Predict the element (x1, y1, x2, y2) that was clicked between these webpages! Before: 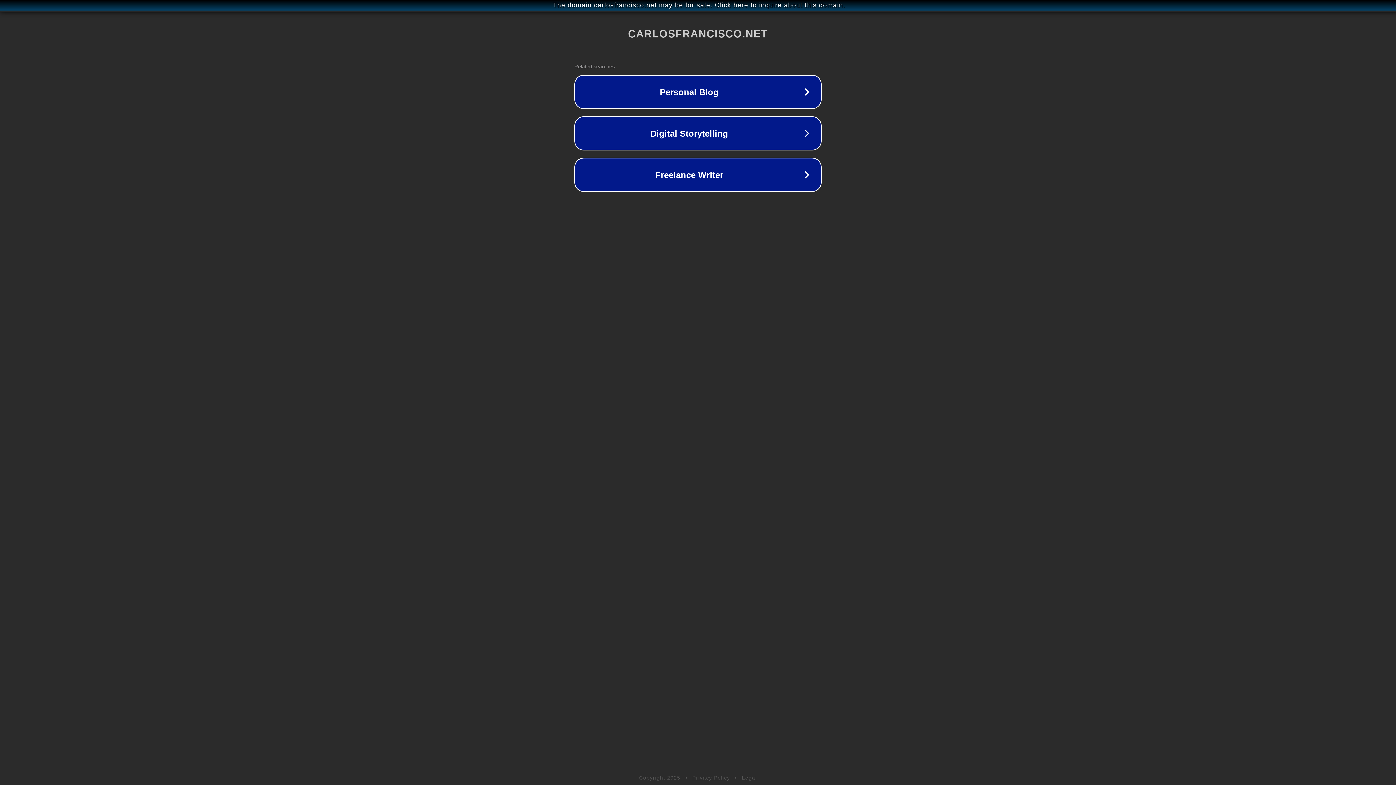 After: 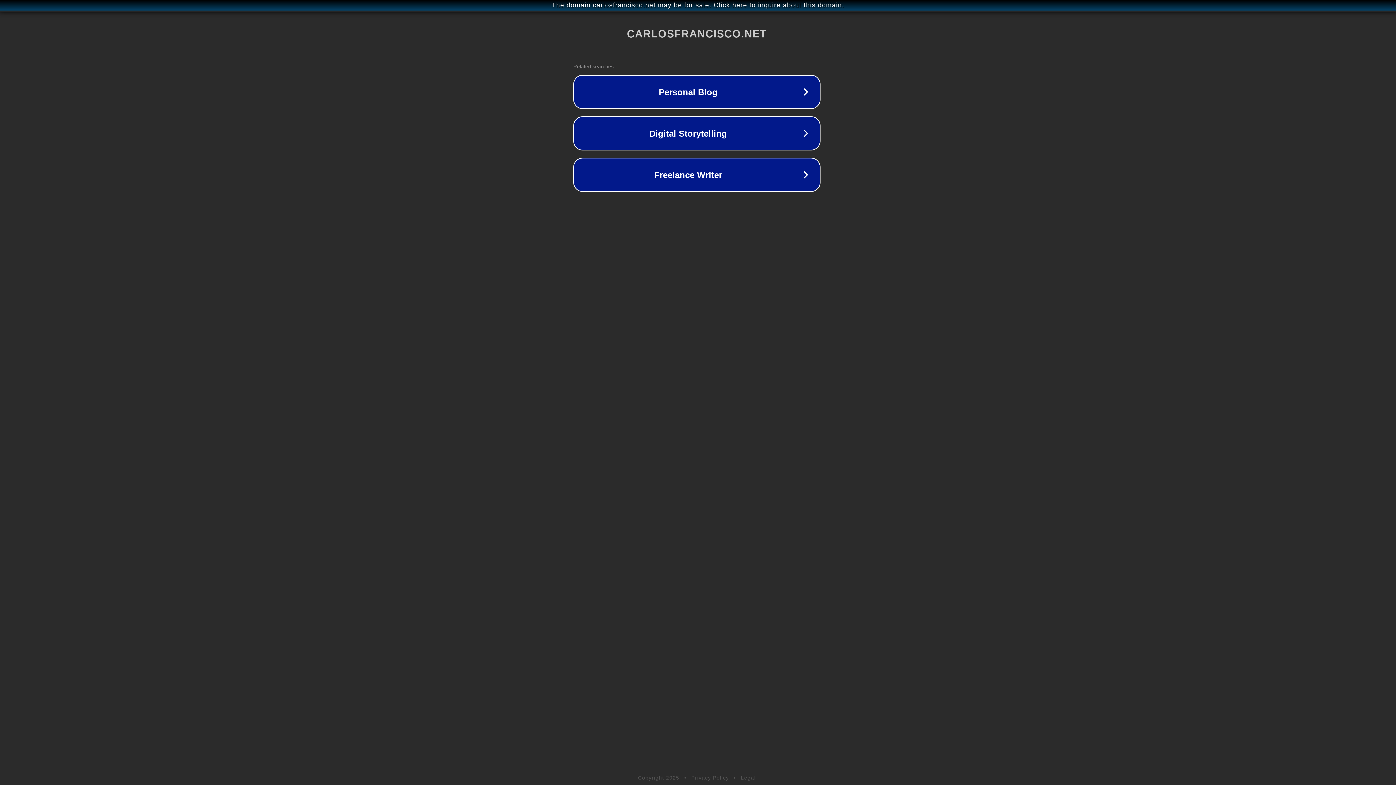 Action: label: The domain carlosfrancisco.net may be for sale. Click here to inquire about this domain. bbox: (1, 1, 1397, 9)